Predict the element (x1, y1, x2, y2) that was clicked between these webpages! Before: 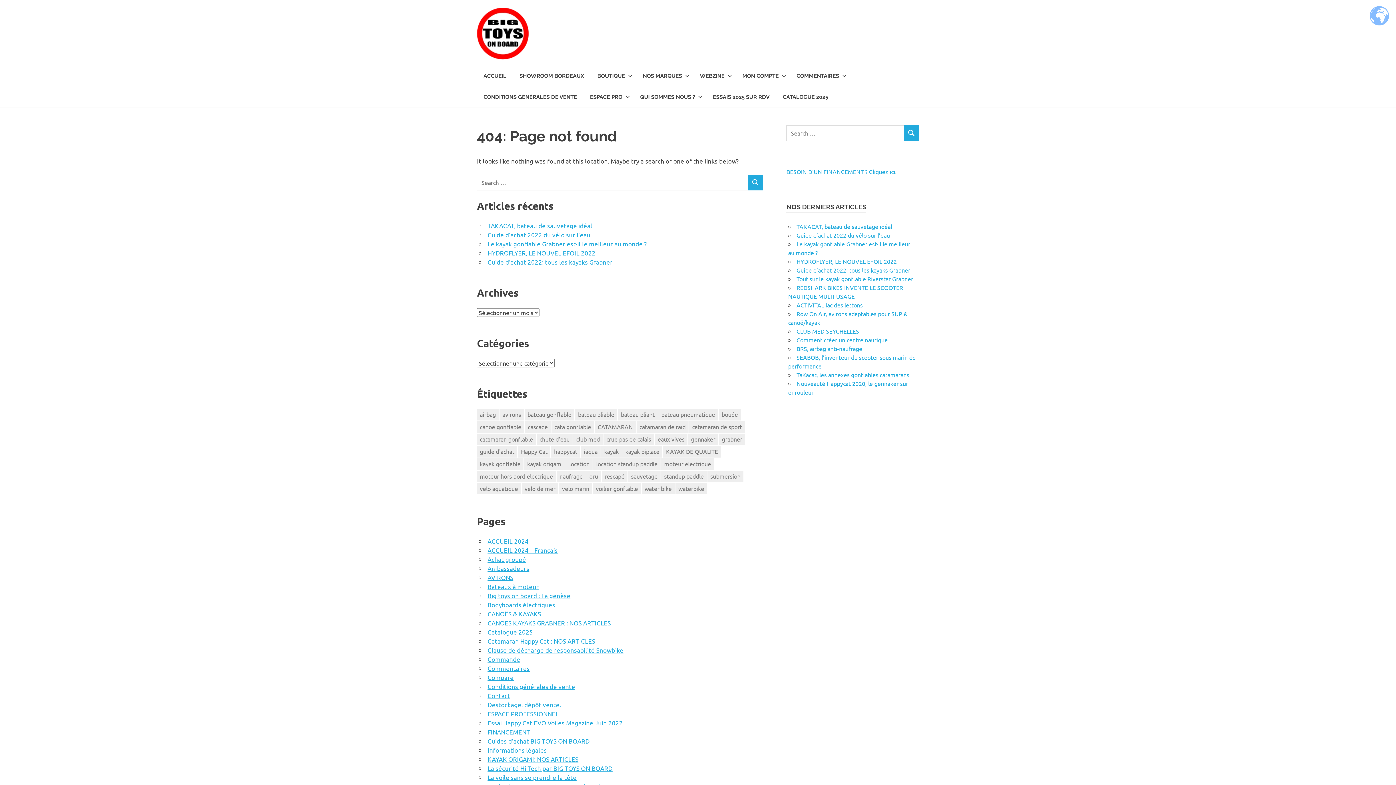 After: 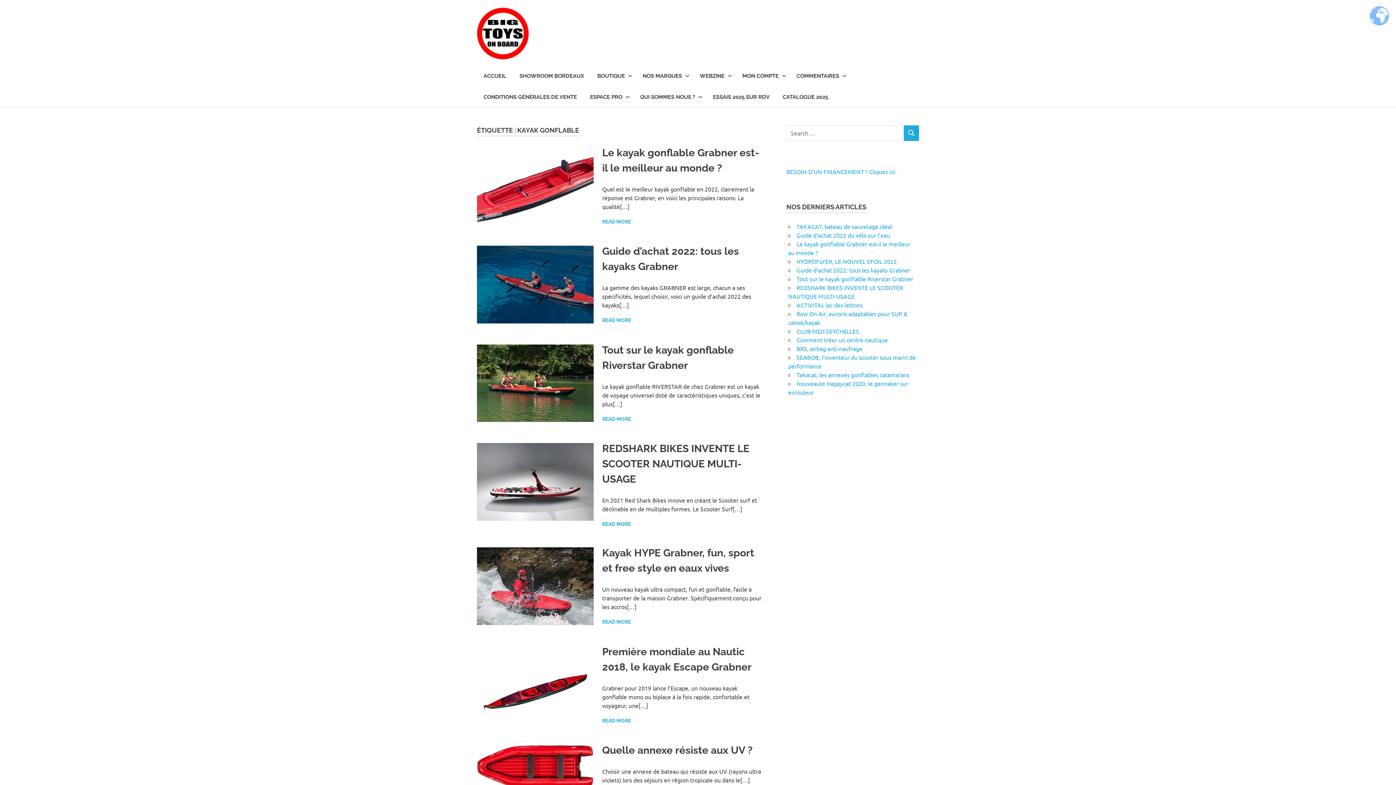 Action: bbox: (477, 458, 523, 470) label: kayak gonflable (14 éléments)